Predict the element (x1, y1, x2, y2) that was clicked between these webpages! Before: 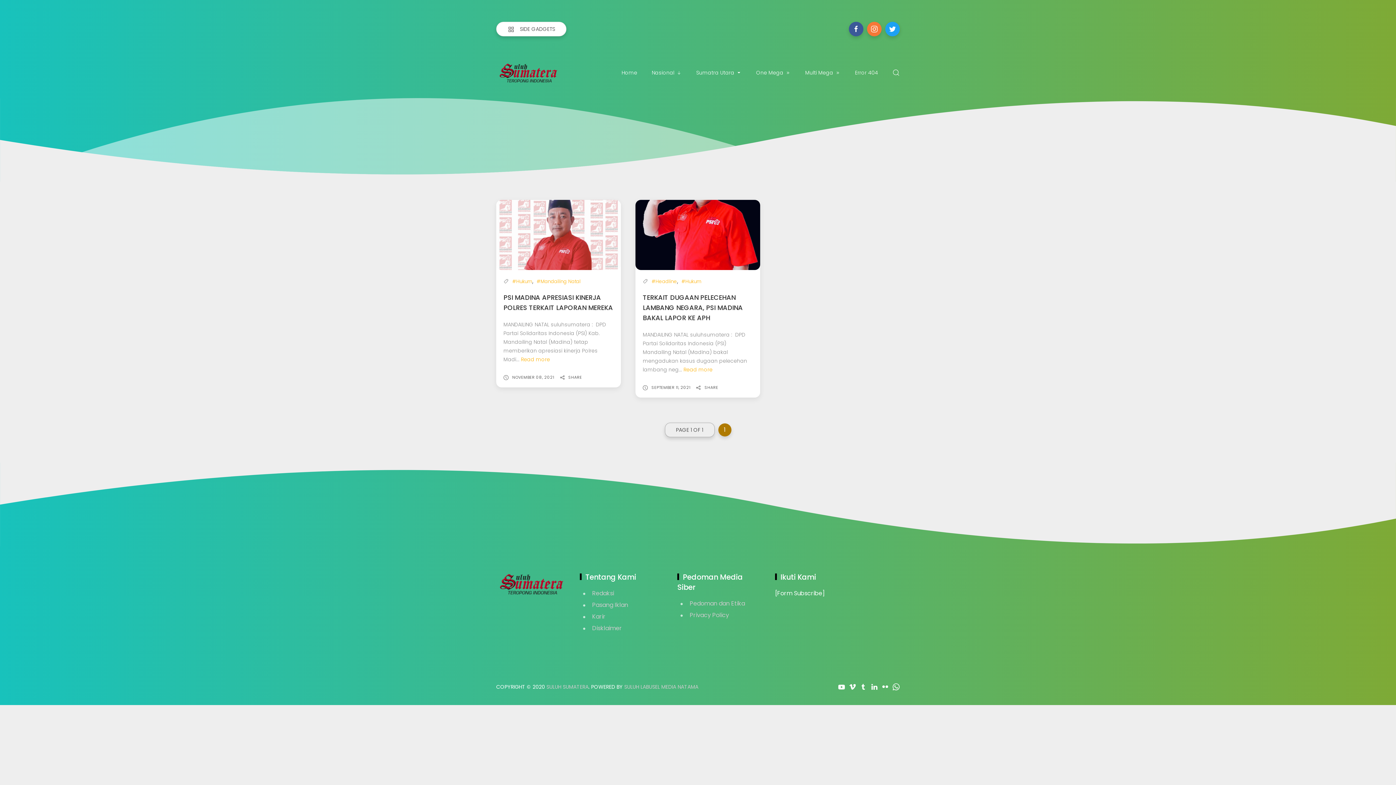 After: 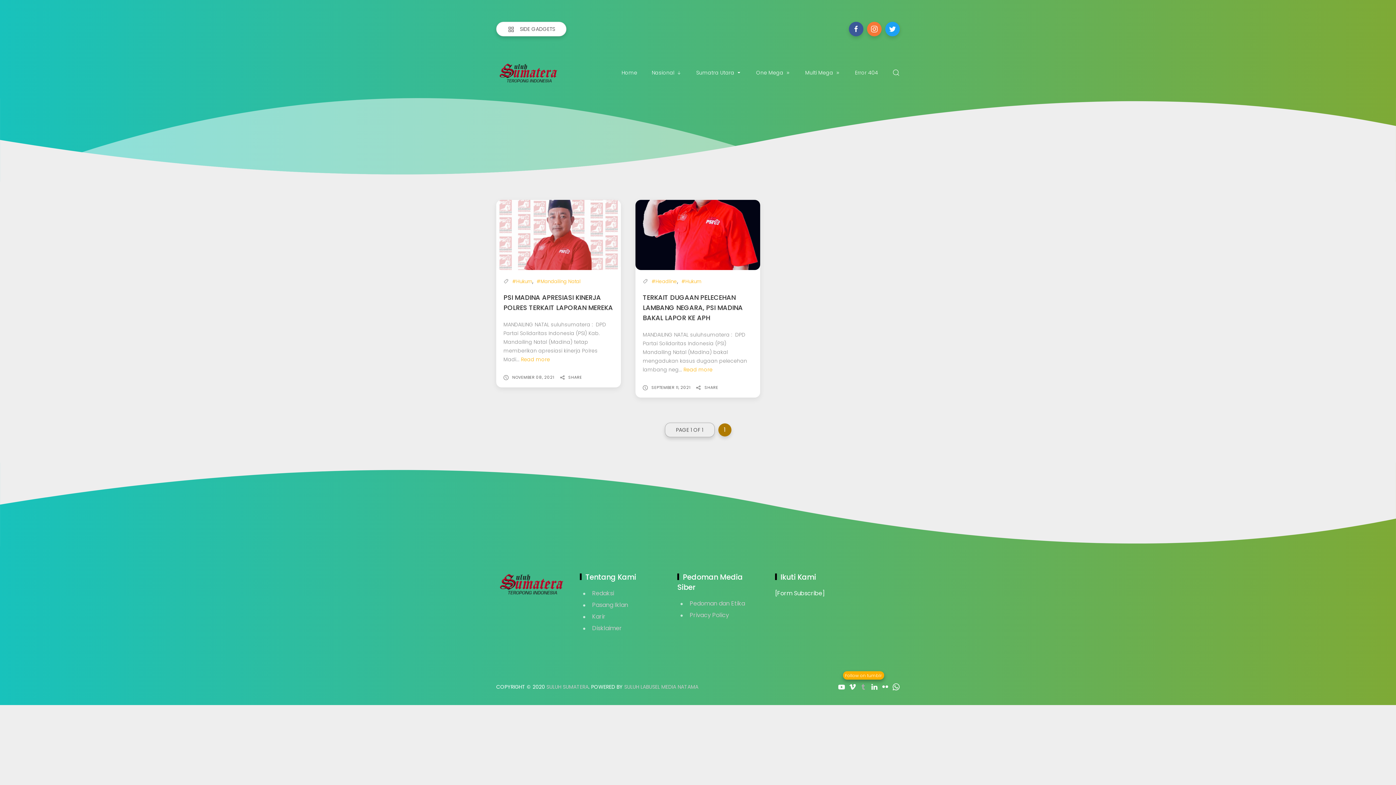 Action: bbox: (860, 683, 867, 690)